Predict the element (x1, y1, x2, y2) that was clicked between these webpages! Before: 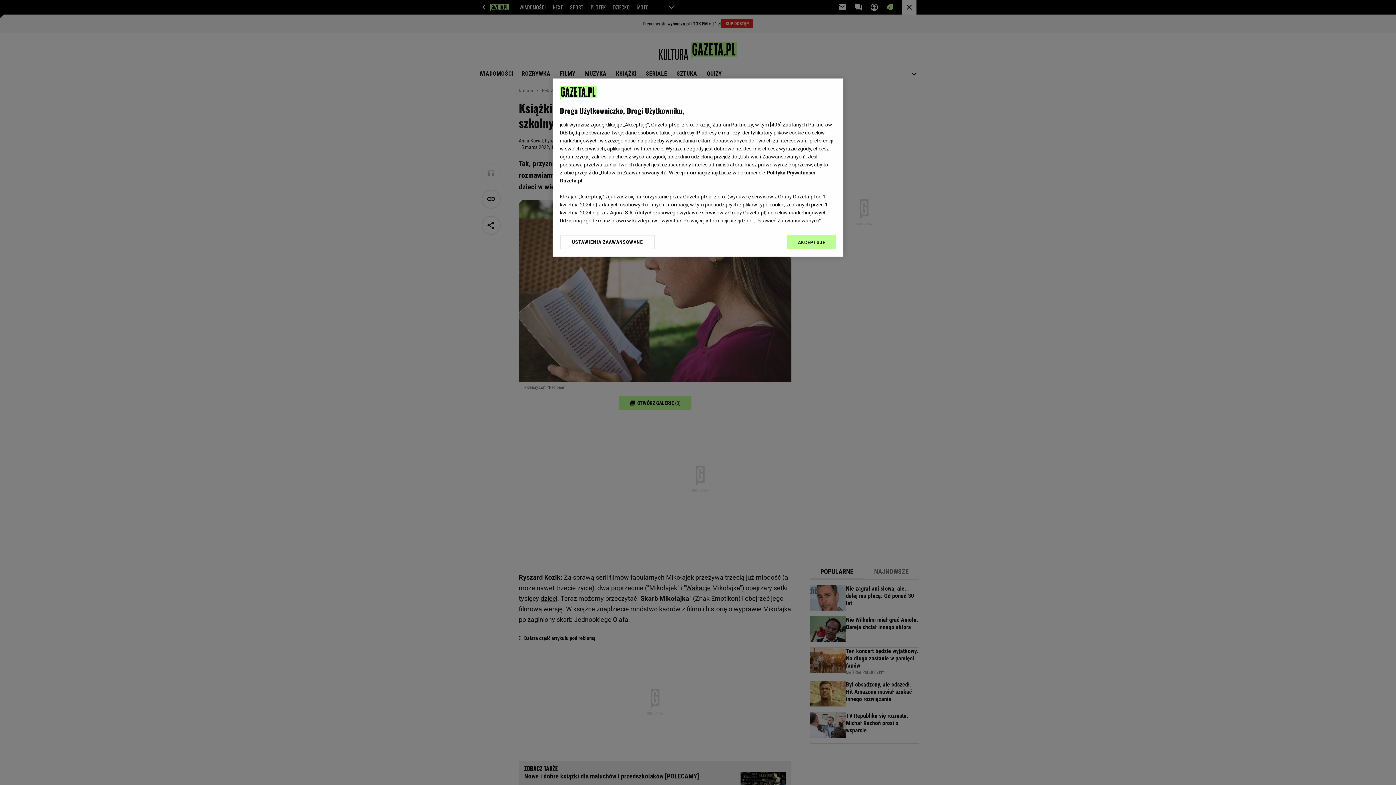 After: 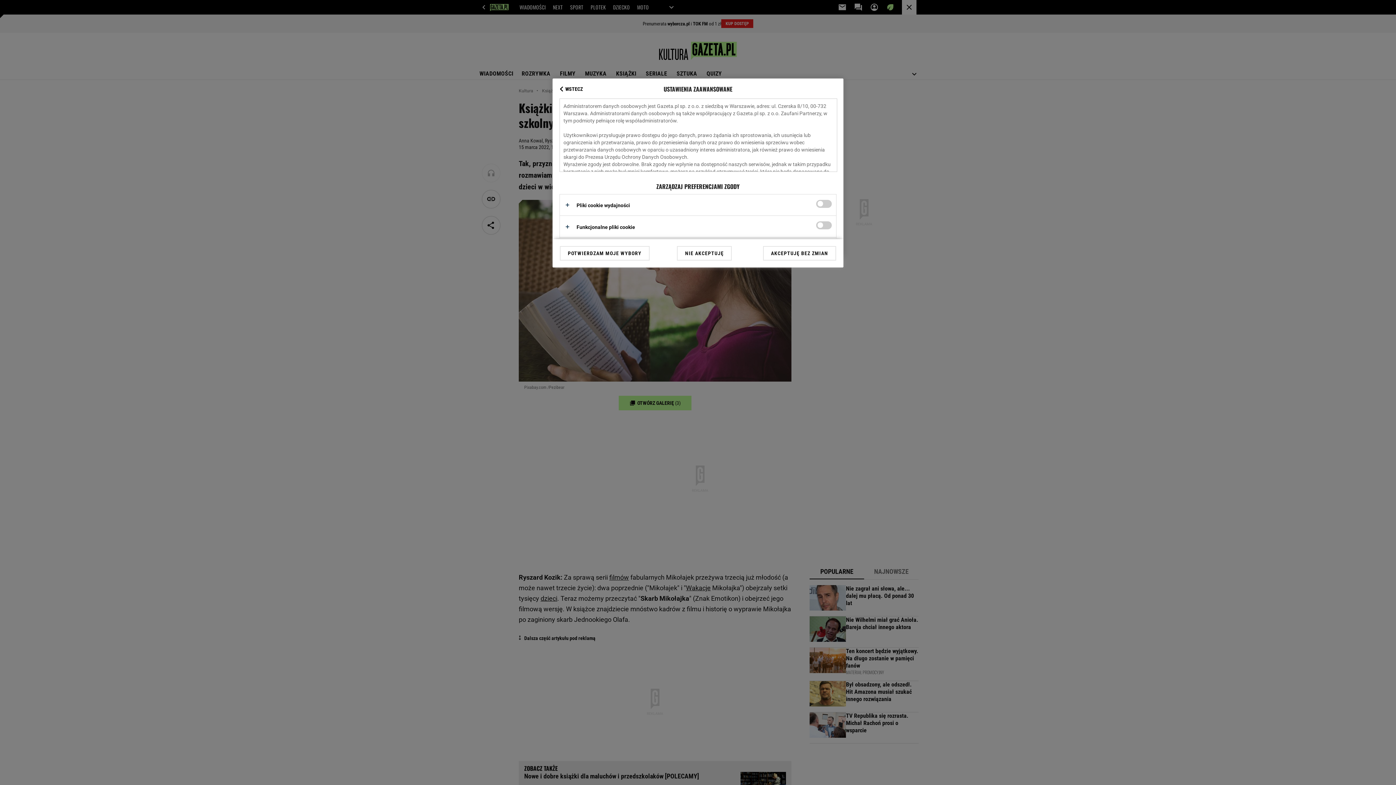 Action: bbox: (560, 234, 655, 249) label: USTAWIENIA ZAAWANSOWANE